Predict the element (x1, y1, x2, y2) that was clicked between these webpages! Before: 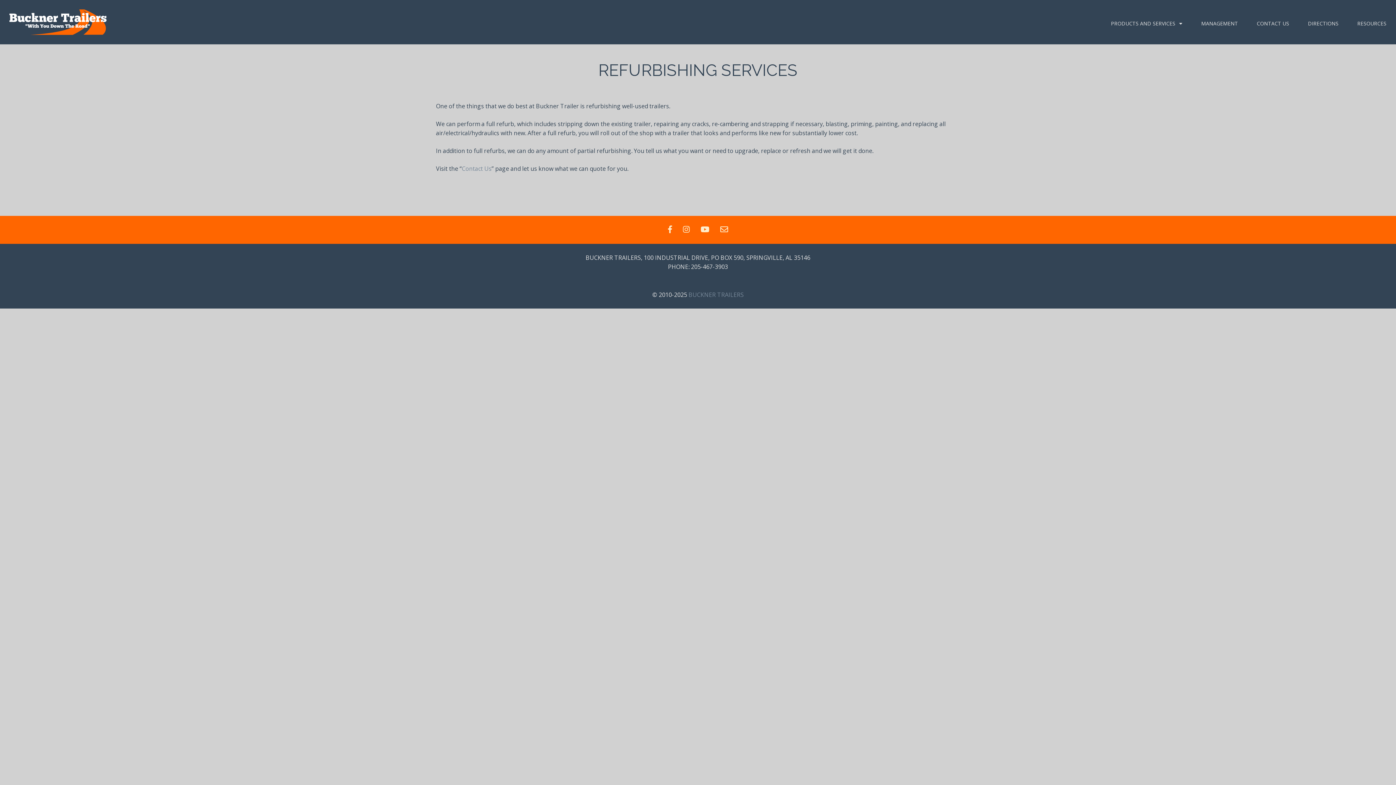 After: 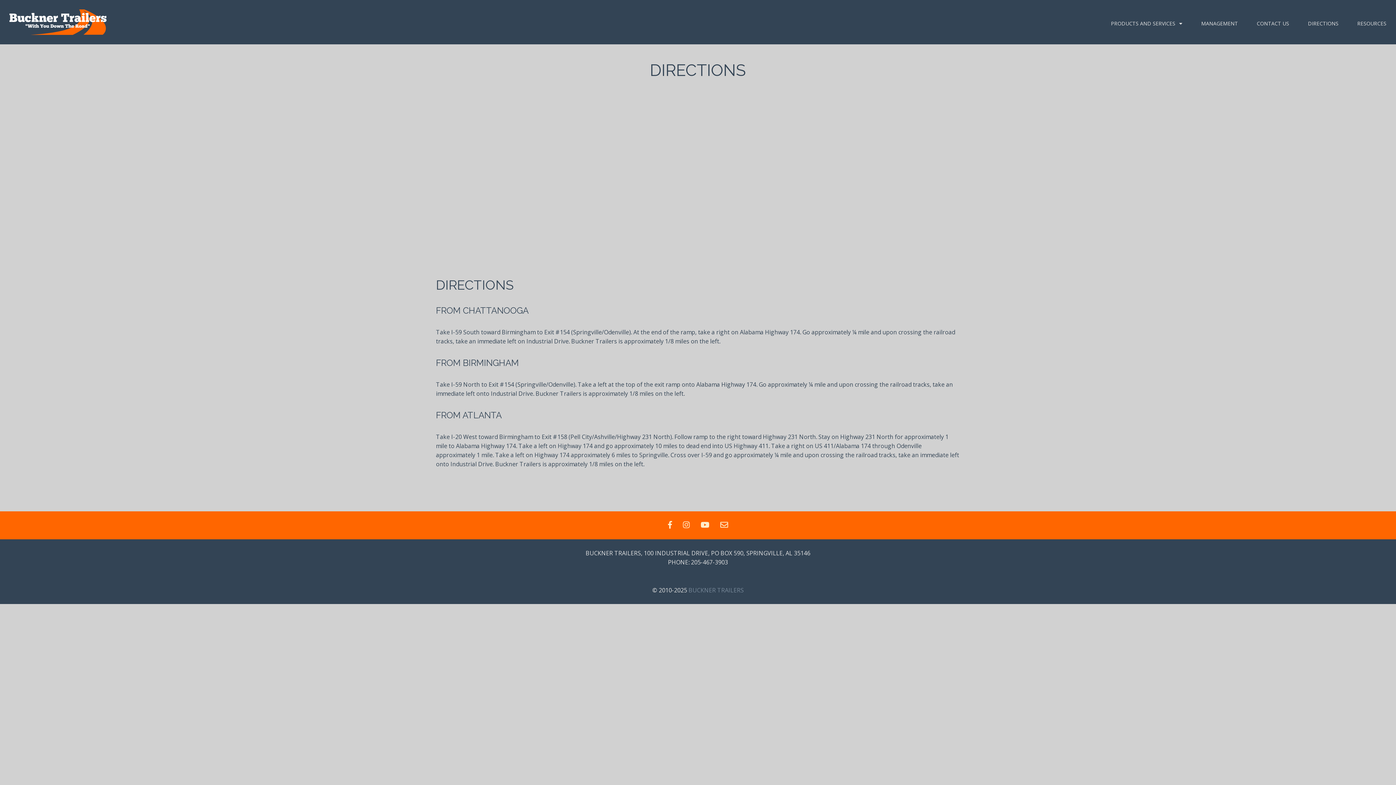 Action: bbox: (1298, 9, 1348, 37) label: DIRECTIONS